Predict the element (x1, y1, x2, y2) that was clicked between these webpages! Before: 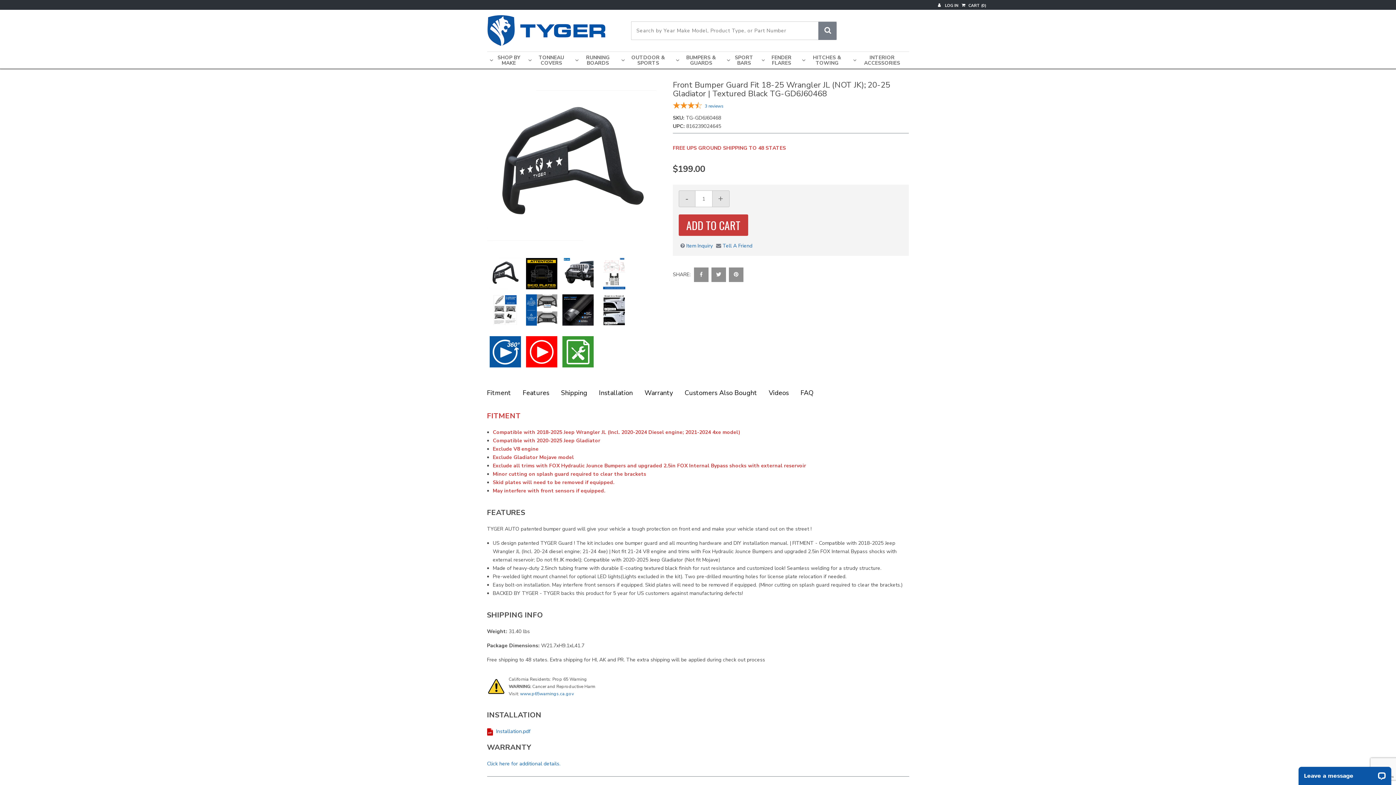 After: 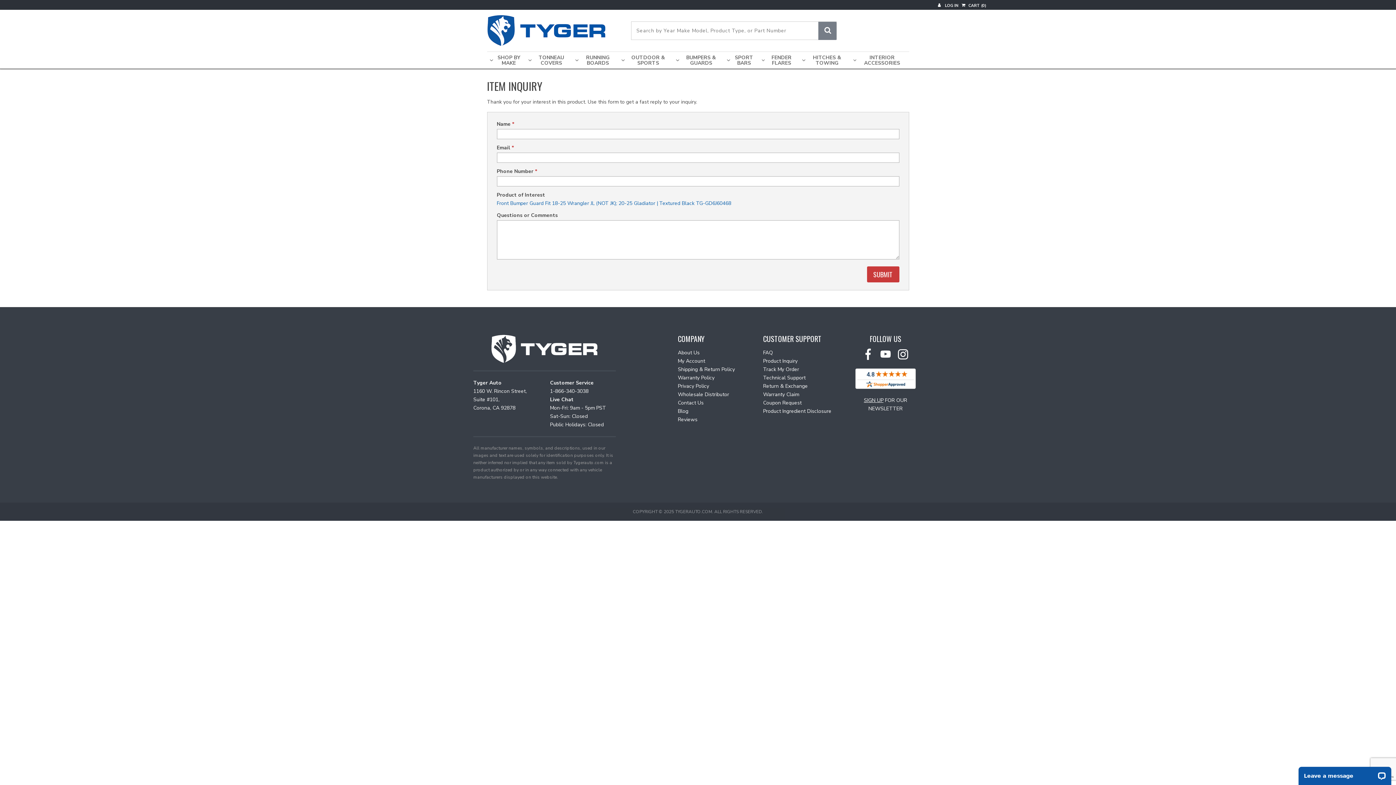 Action: bbox: (678, 242, 713, 249) label:  Item Inquiry